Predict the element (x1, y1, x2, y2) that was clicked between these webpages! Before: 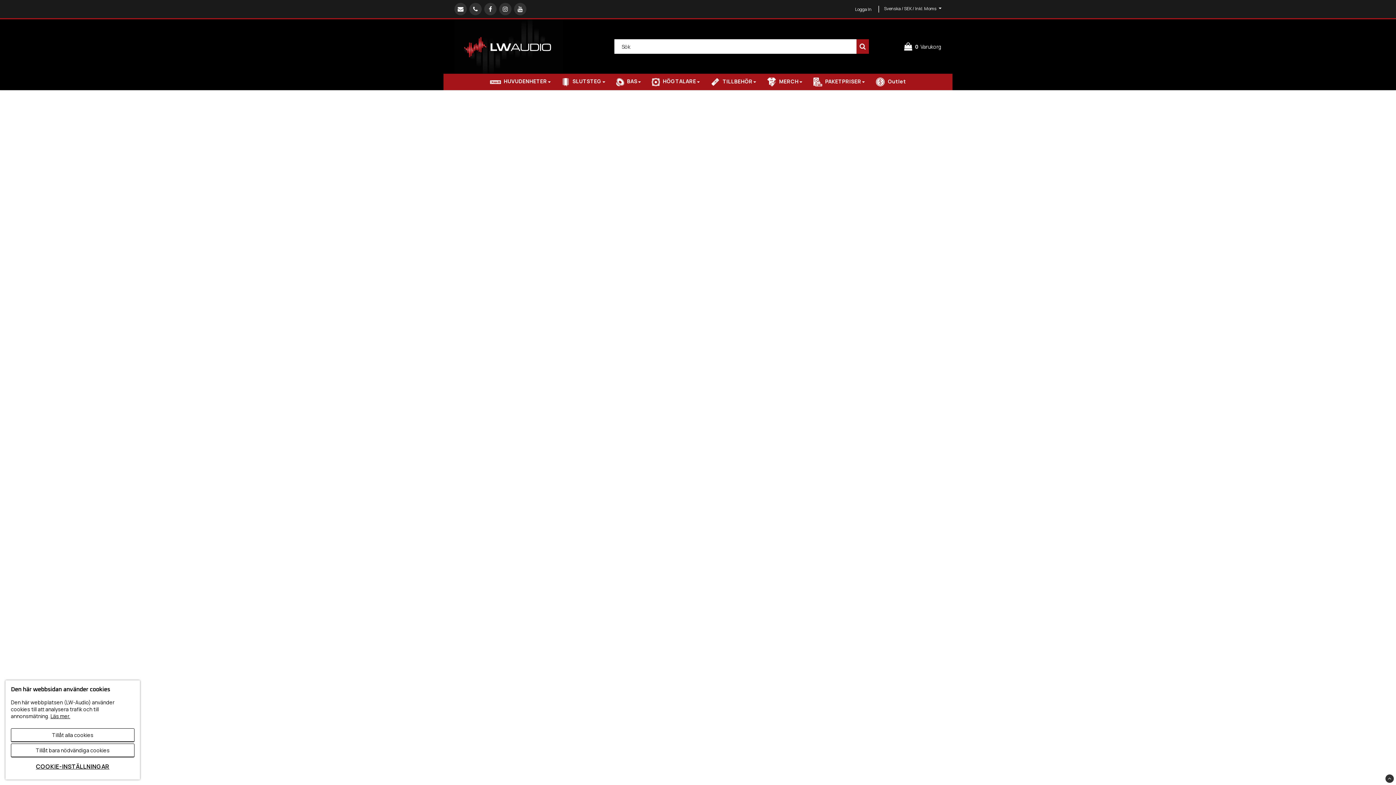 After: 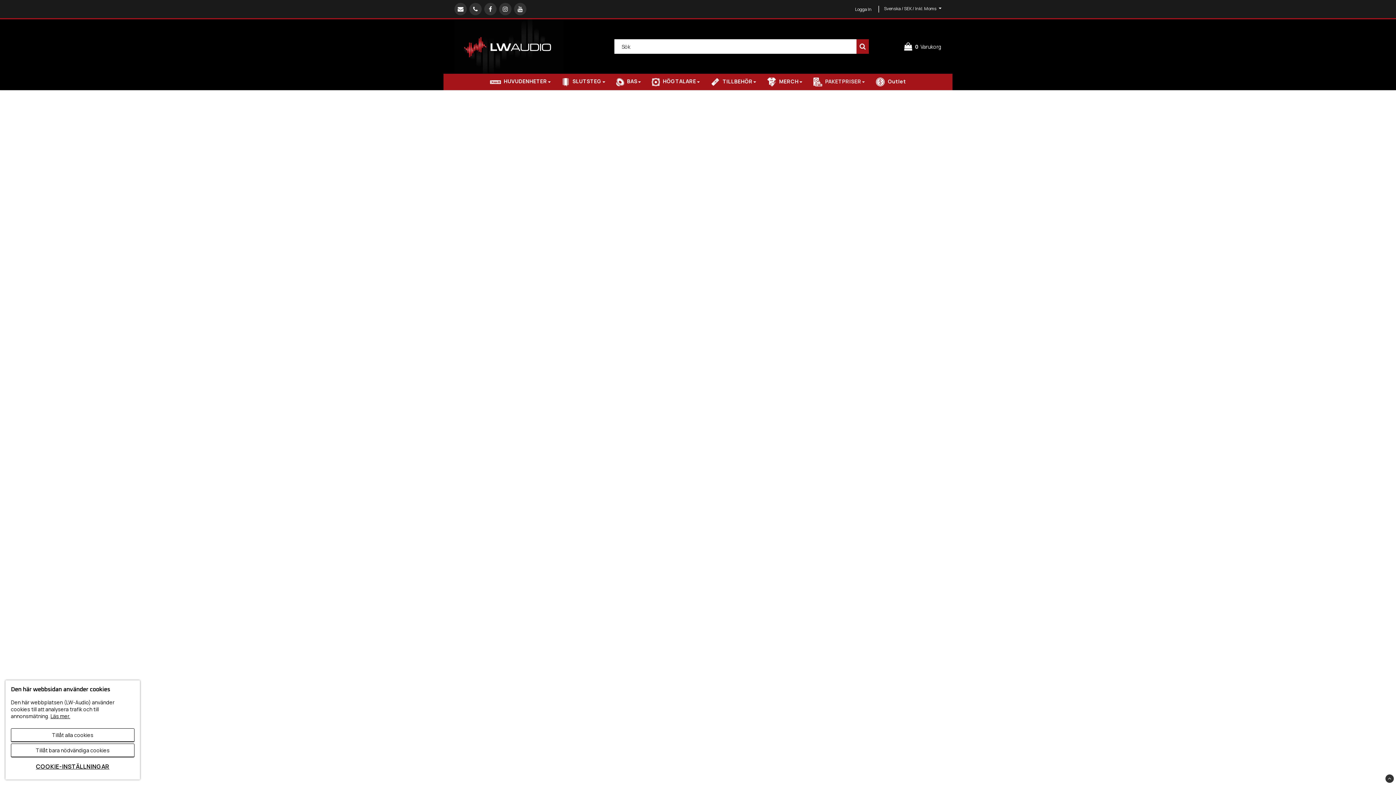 Action: label: PAKETPRISER bbox: (807, 73, 870, 90)